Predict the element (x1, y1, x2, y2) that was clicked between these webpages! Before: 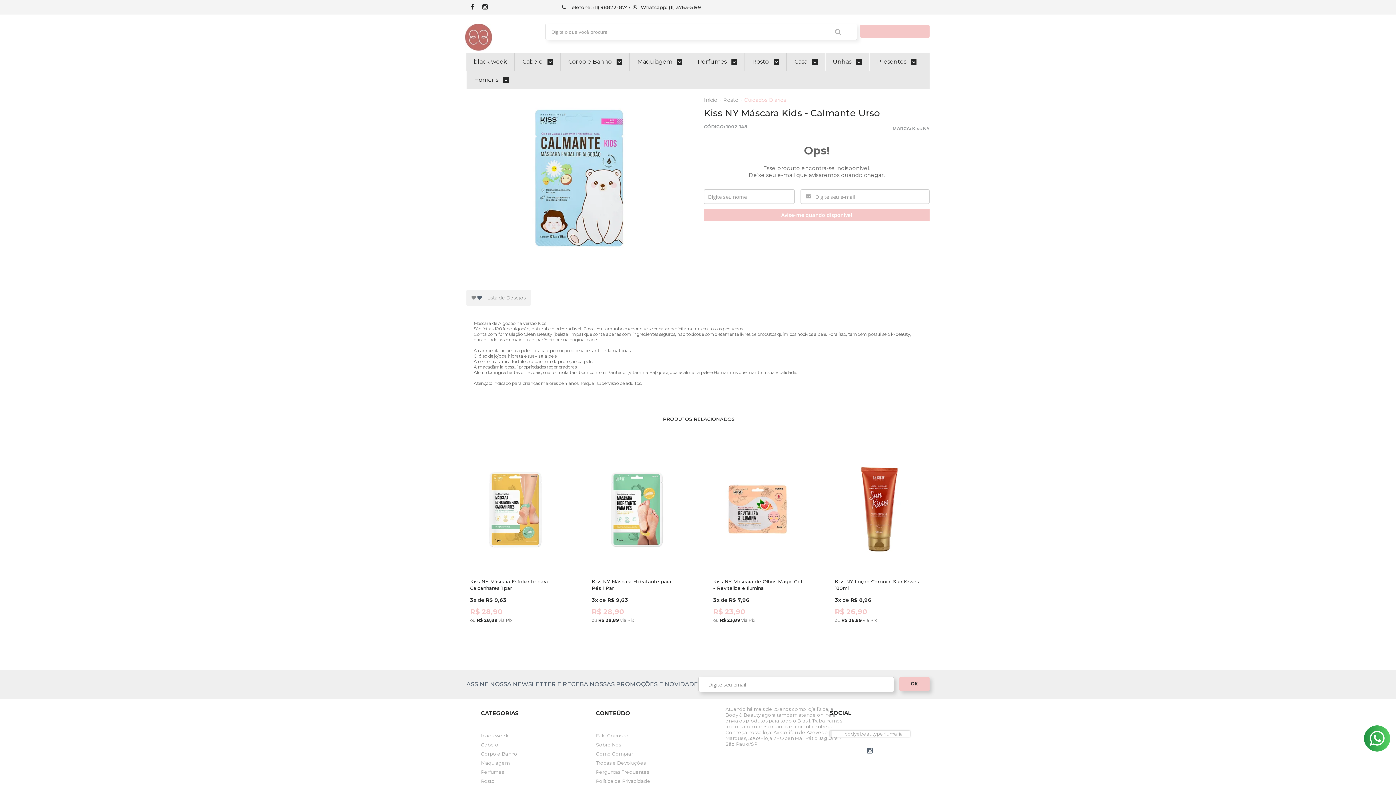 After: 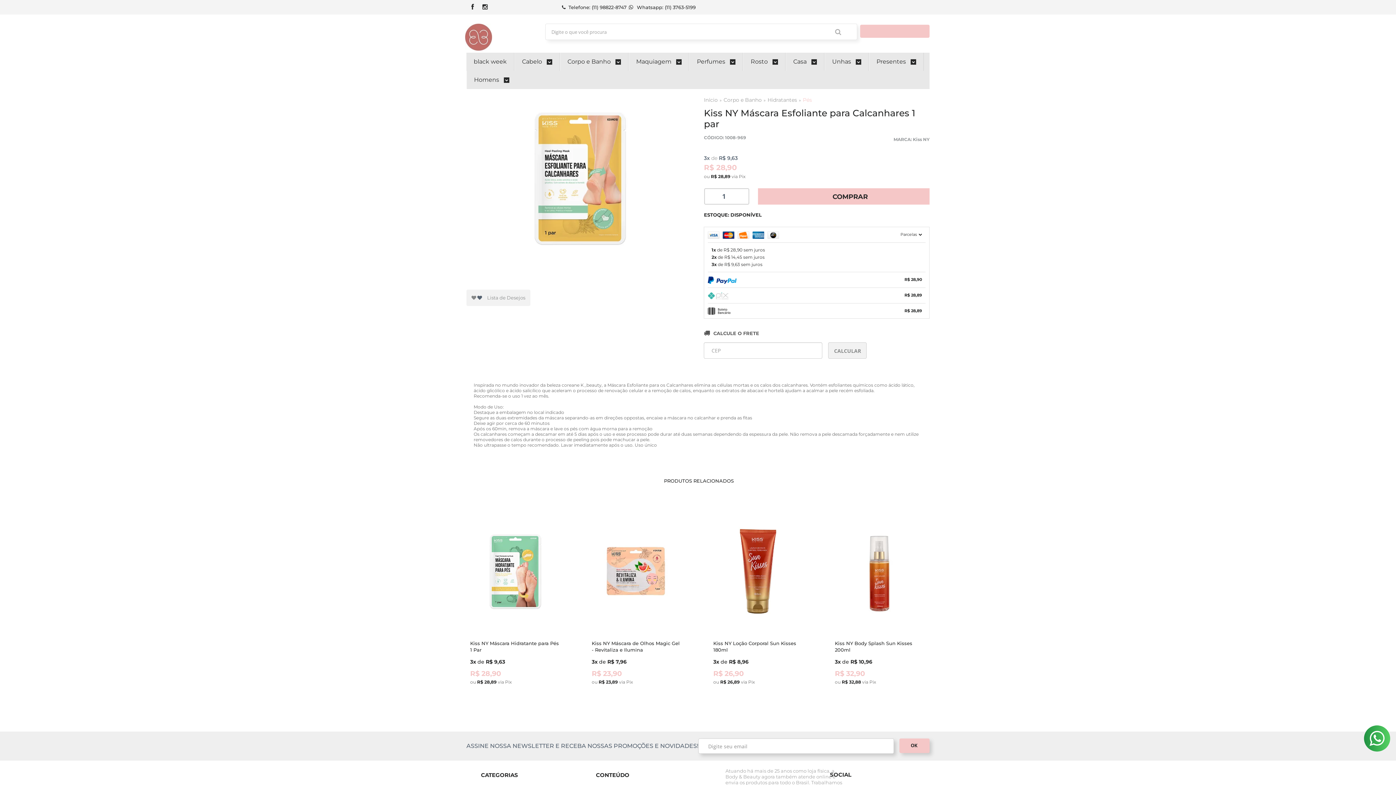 Action: bbox: (464, 442, 565, 658)